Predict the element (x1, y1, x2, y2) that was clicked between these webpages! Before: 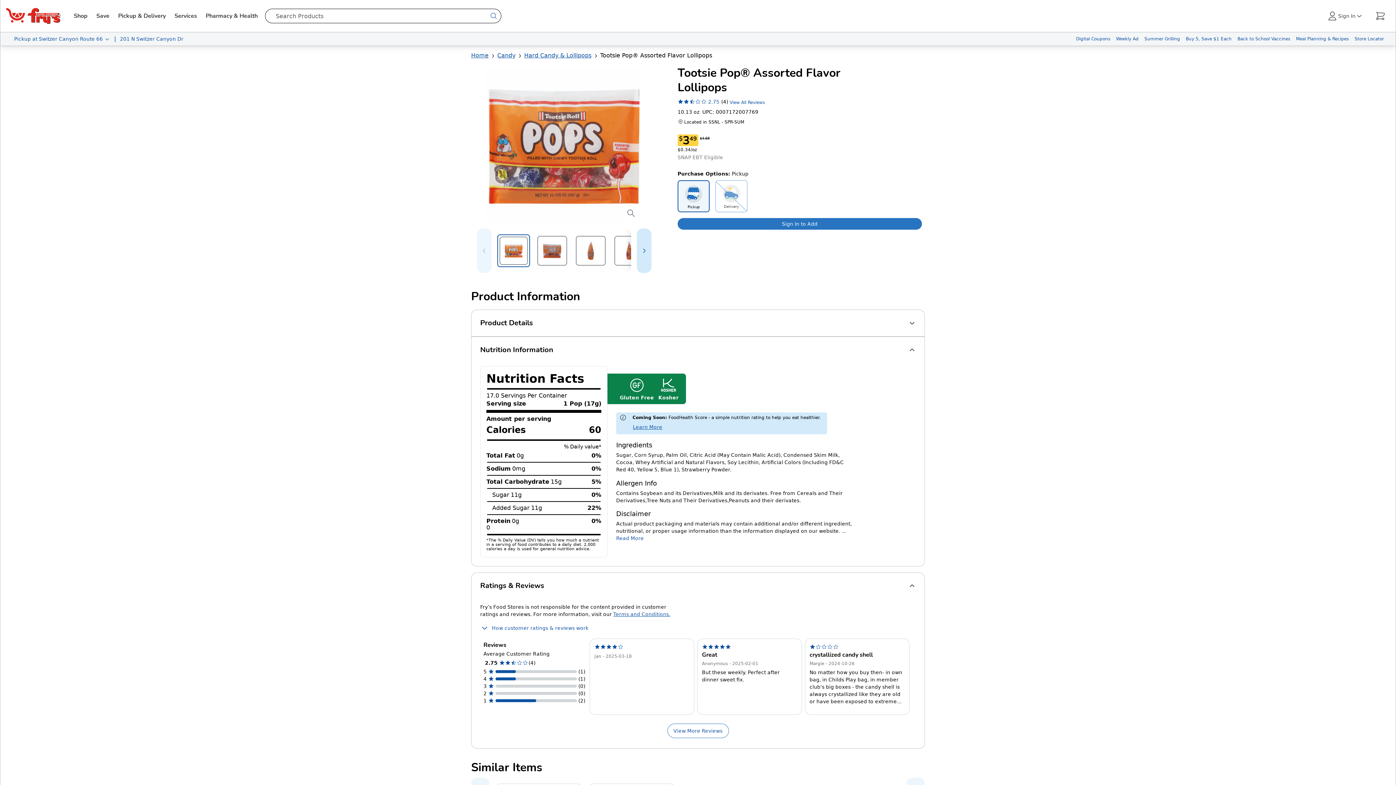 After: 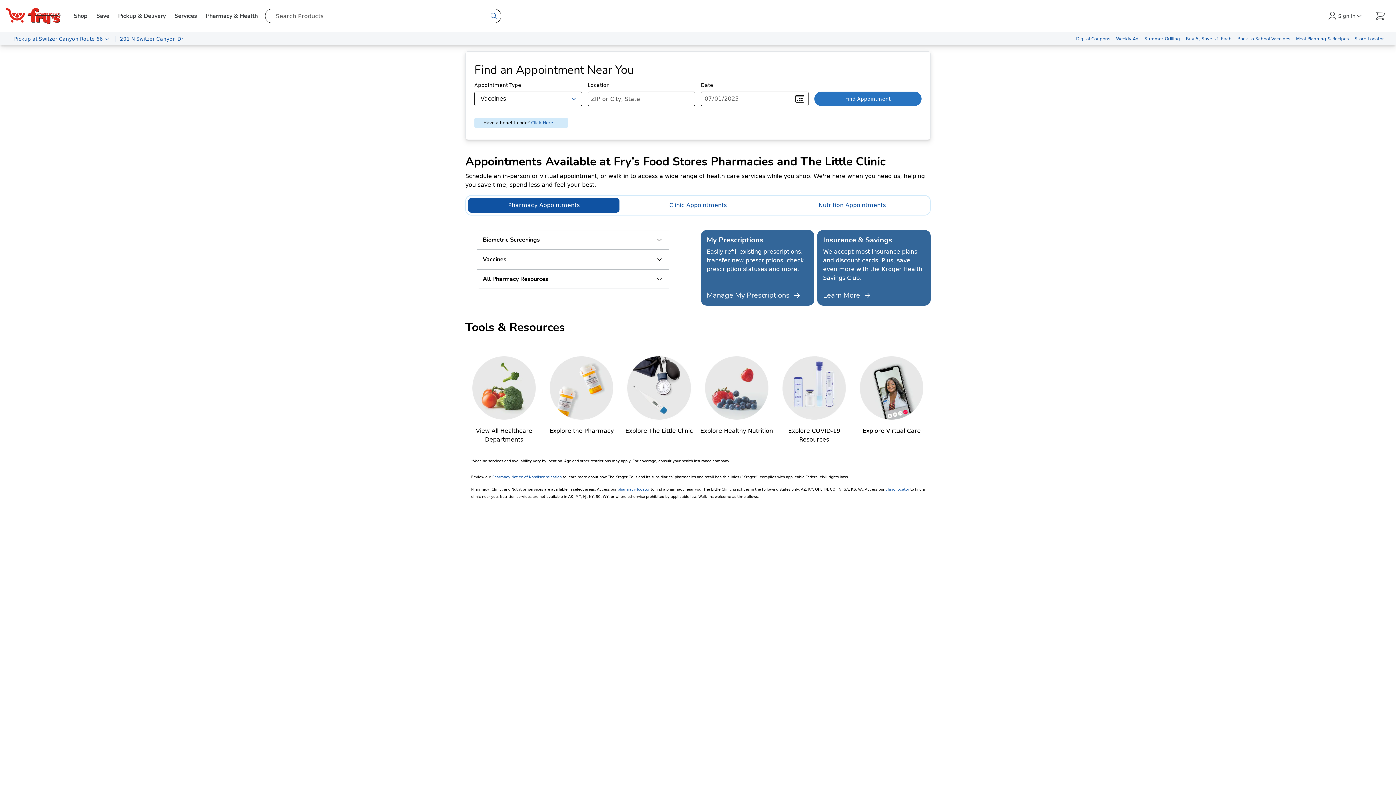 Action: label: Back to School Vaccines bbox: (1234, 32, 1293, 45)